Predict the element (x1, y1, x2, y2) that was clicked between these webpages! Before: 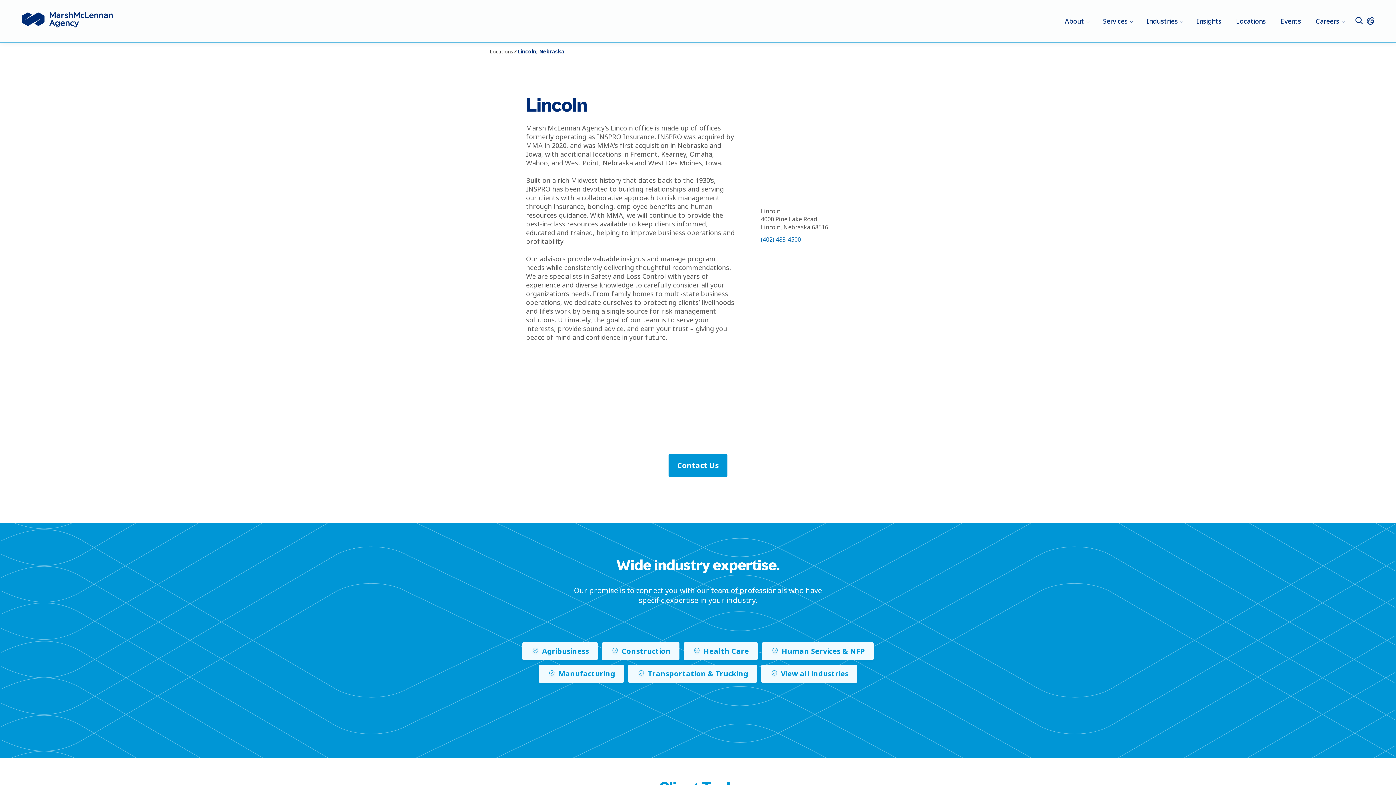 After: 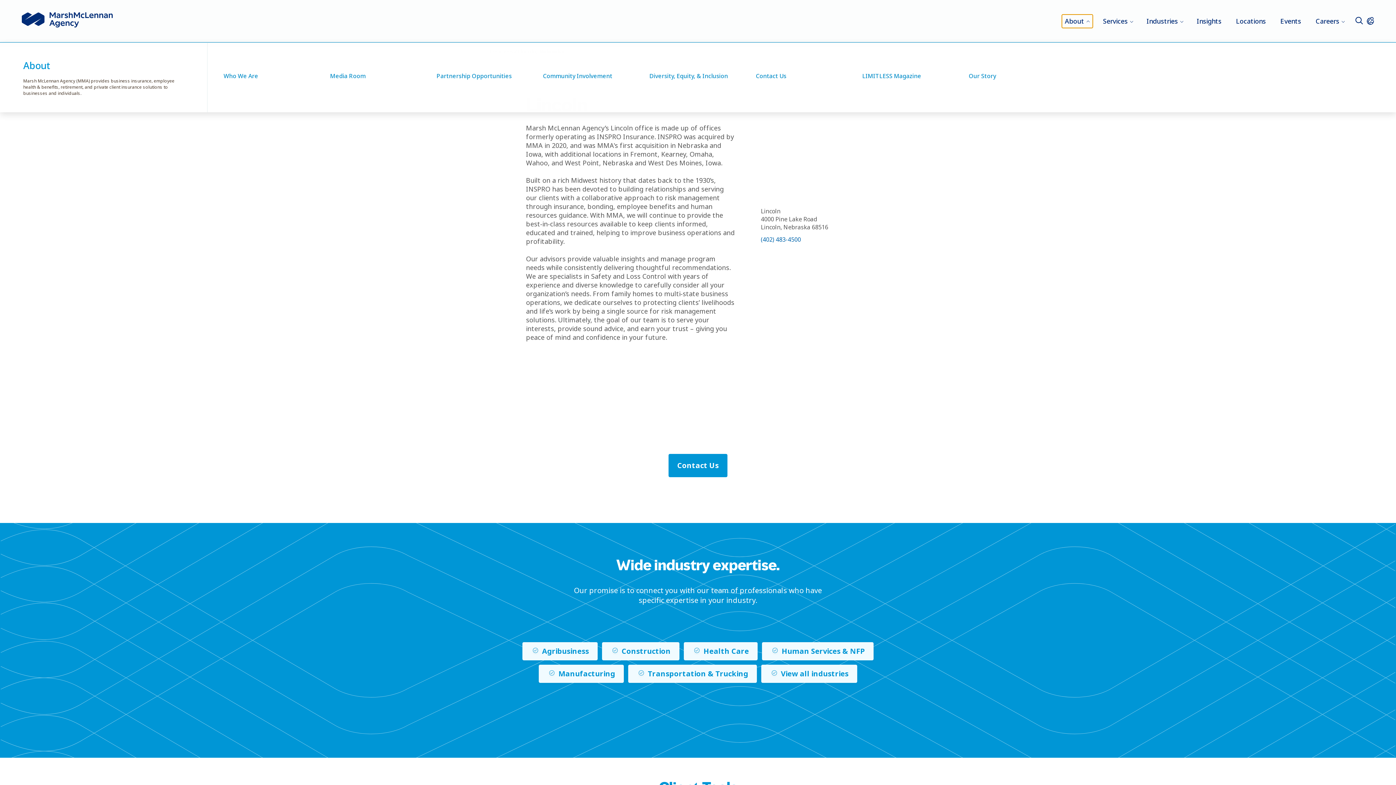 Action: bbox: (1062, 14, 1093, 27) label: About